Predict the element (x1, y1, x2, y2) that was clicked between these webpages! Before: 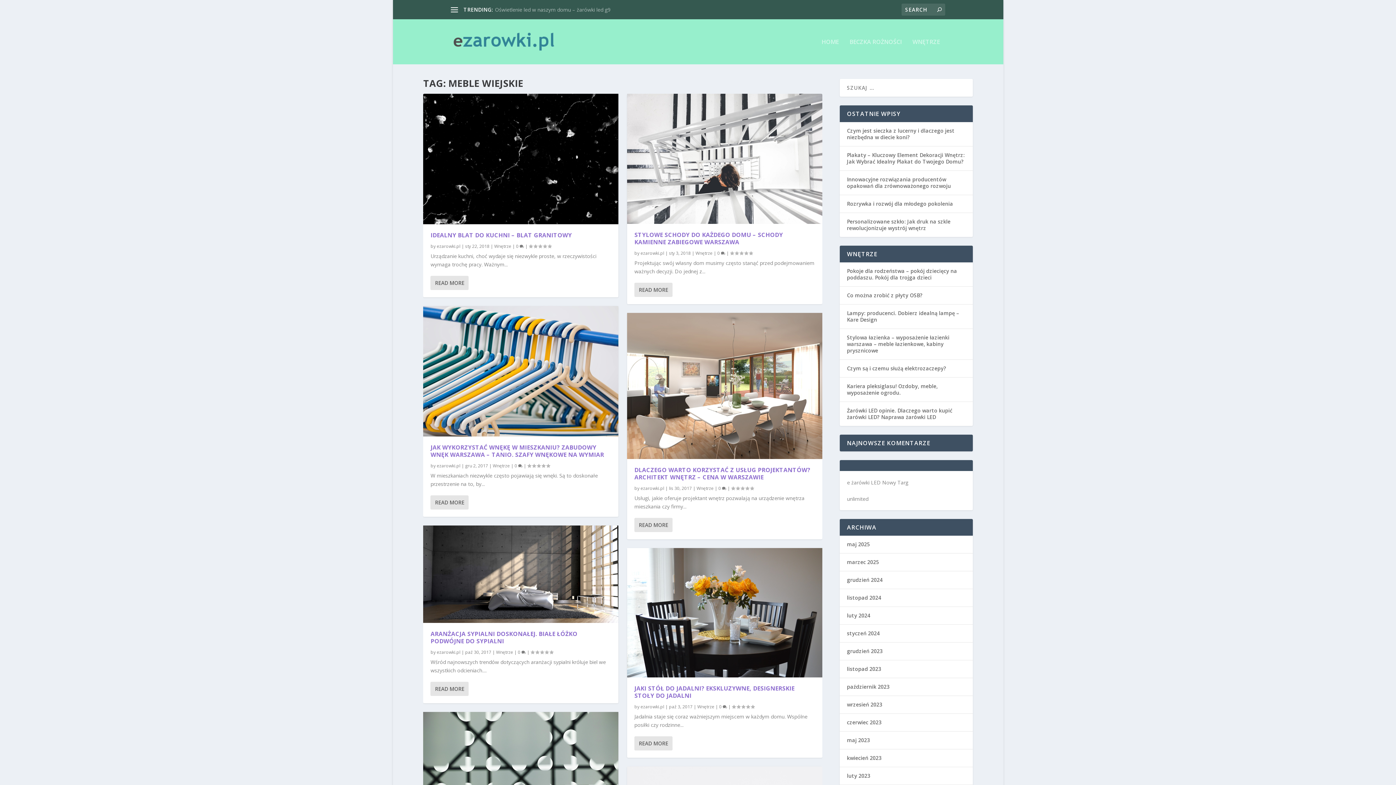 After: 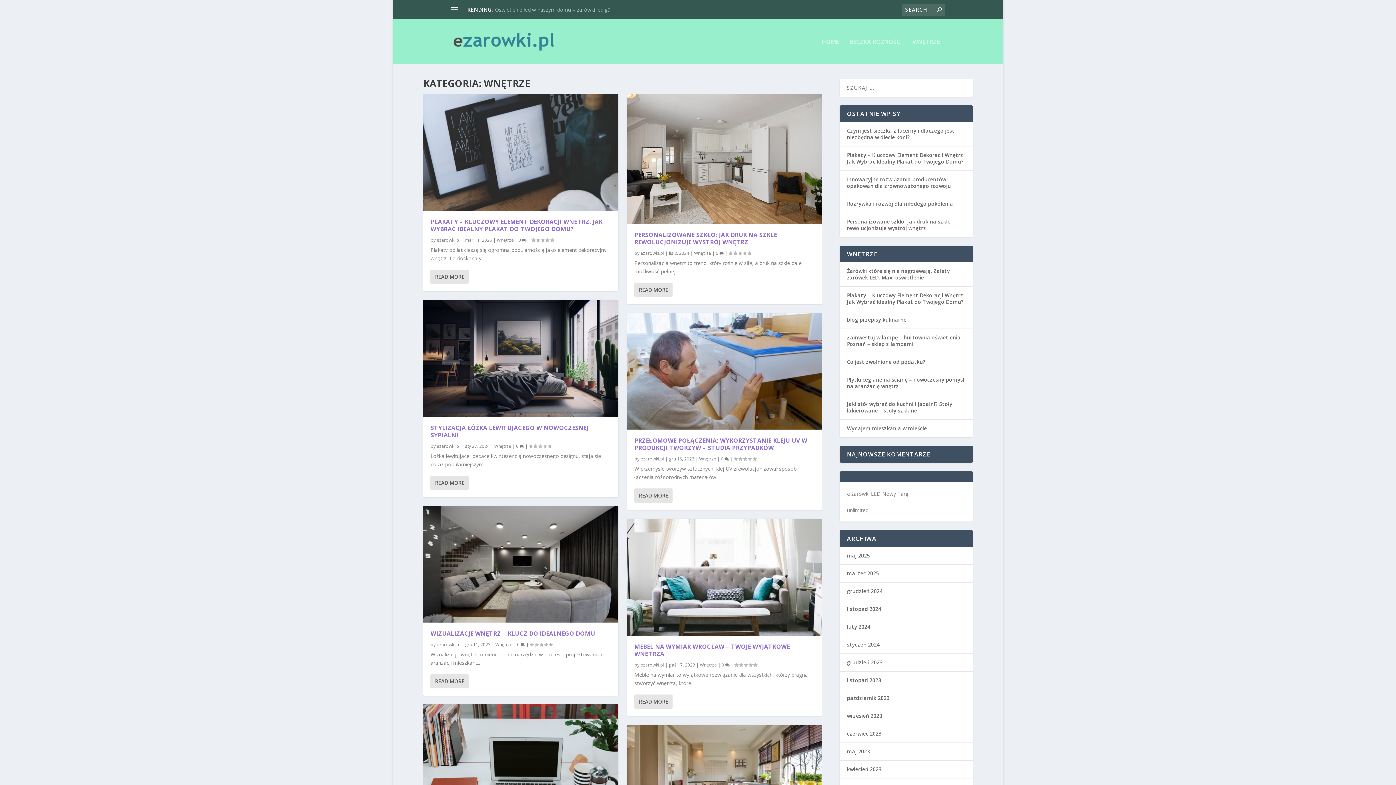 Action: bbox: (912, 38, 940, 64) label: WNĘTRZE